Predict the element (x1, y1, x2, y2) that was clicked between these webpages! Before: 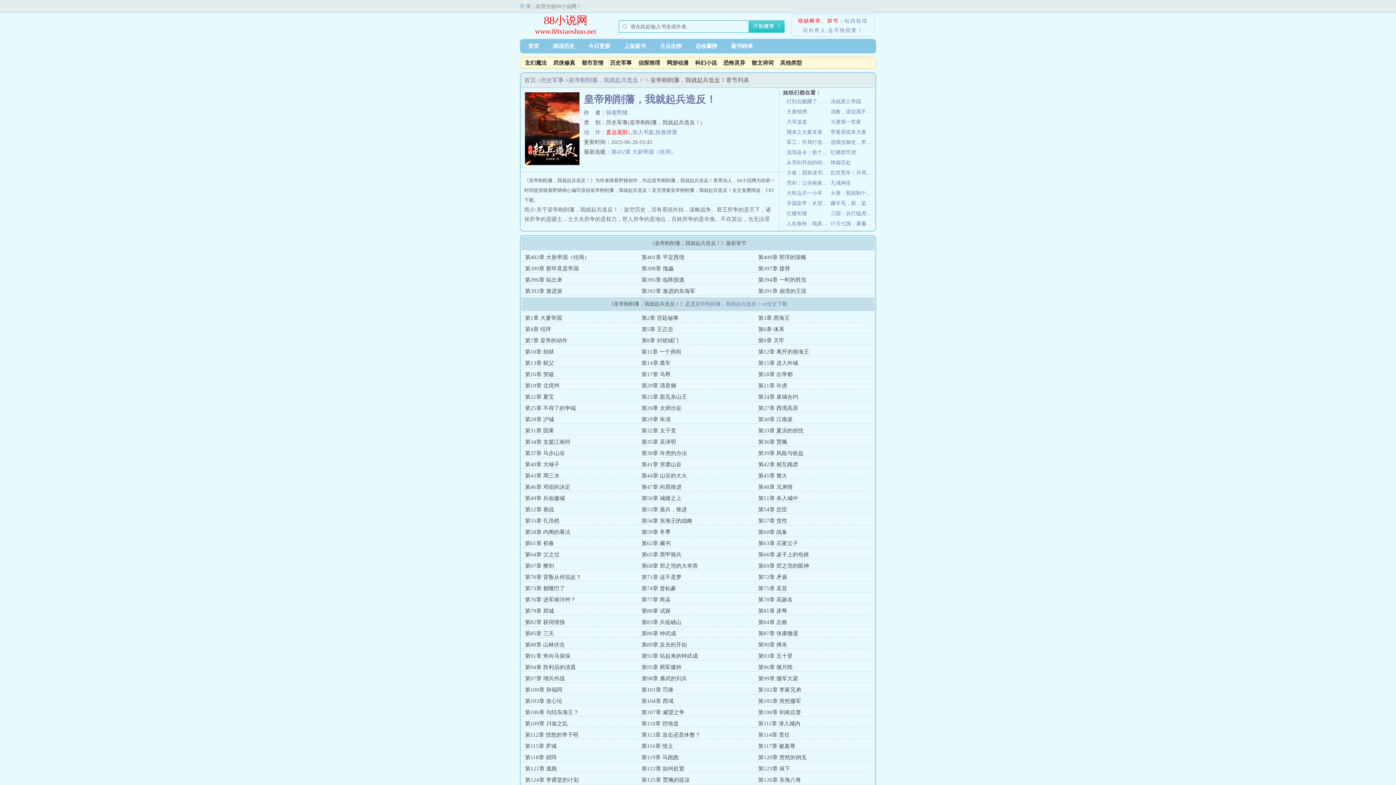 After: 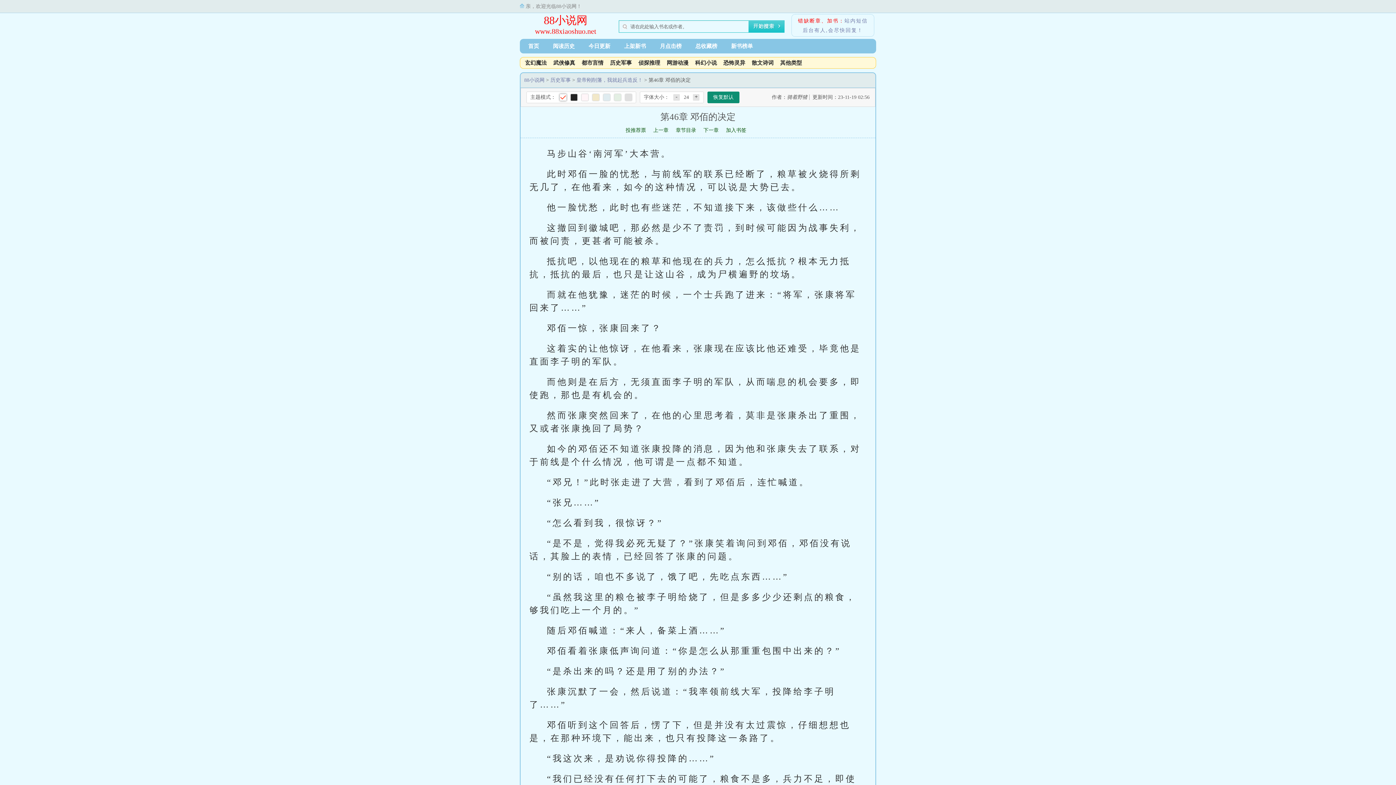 Action: bbox: (525, 484, 570, 490) label: 第46章 邓佰的决定